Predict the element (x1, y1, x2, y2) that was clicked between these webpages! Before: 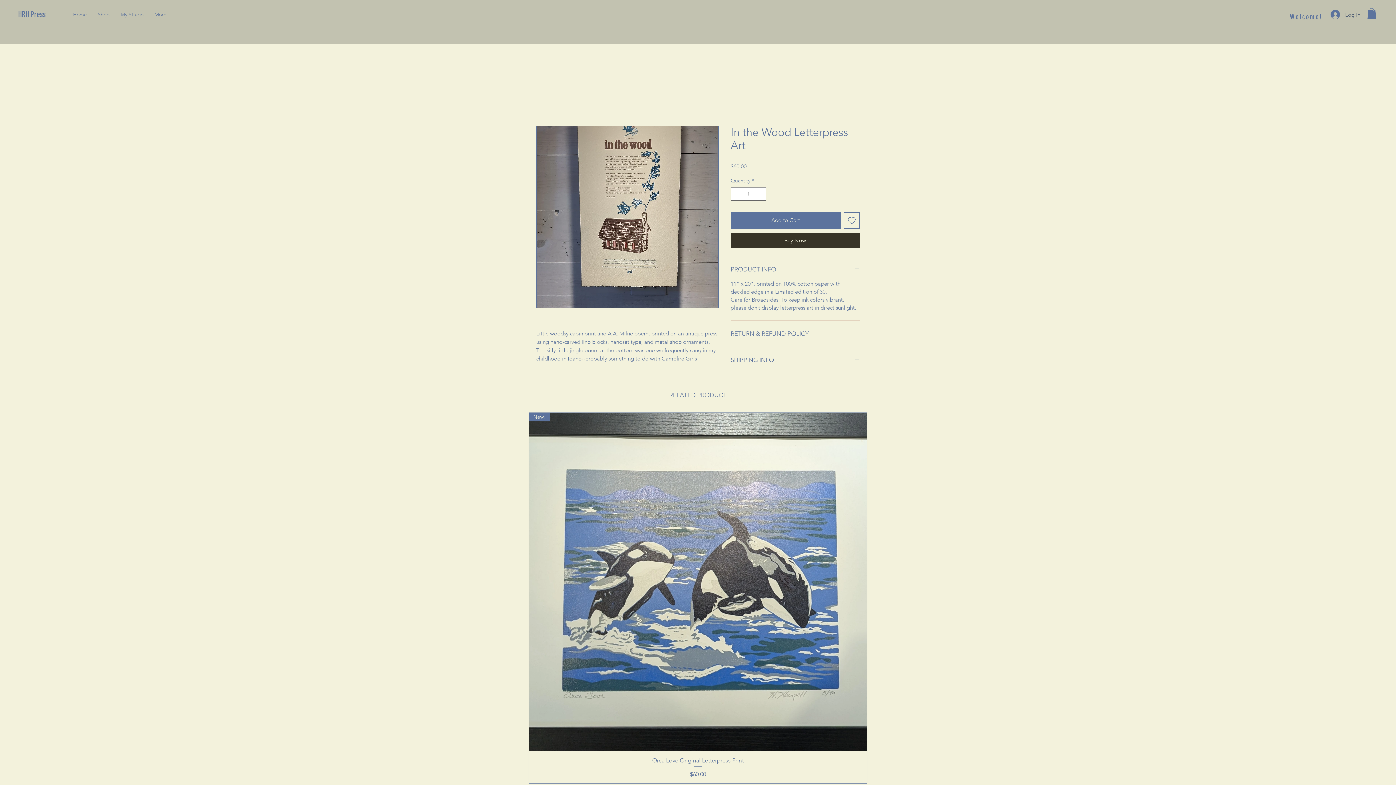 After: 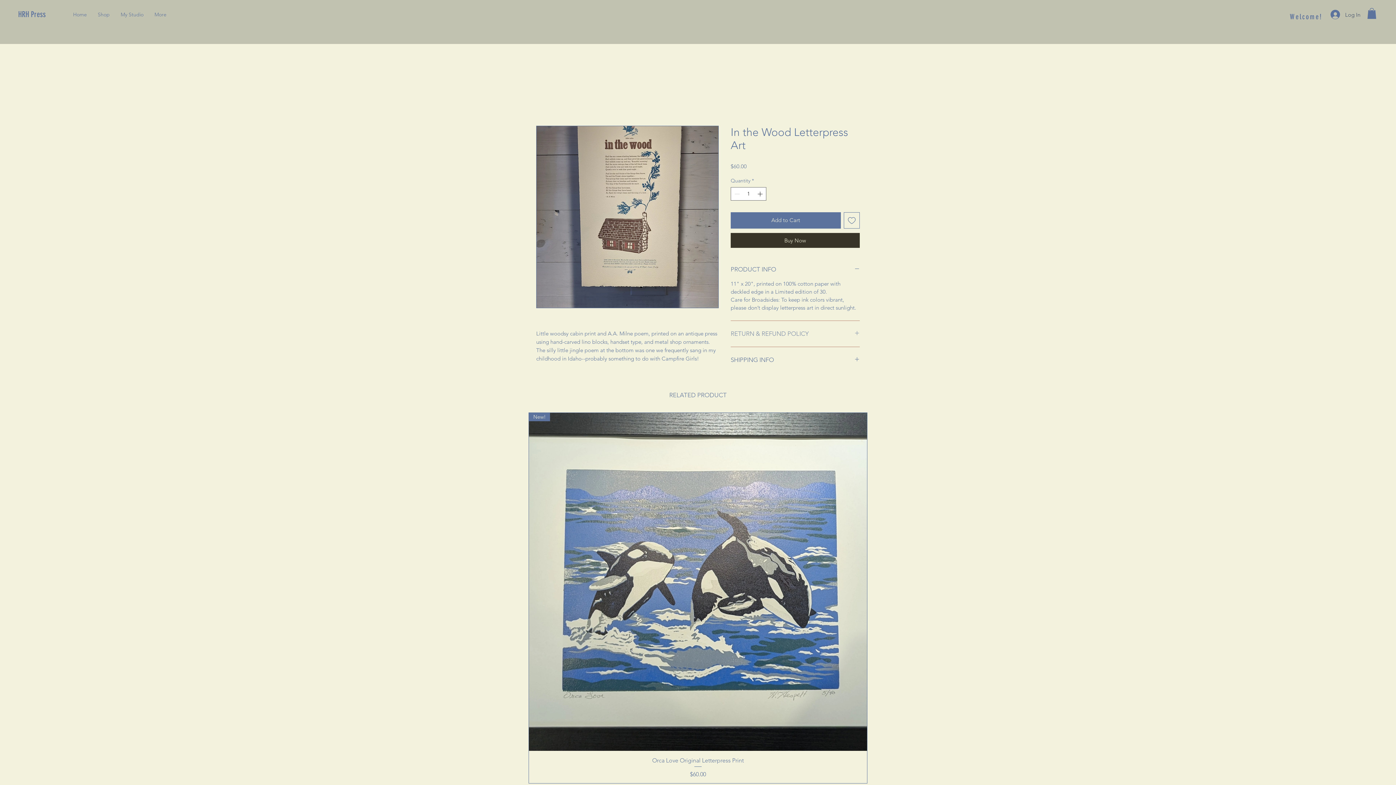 Action: label: RETURN & REFUND POLICY bbox: (730, 329, 860, 338)